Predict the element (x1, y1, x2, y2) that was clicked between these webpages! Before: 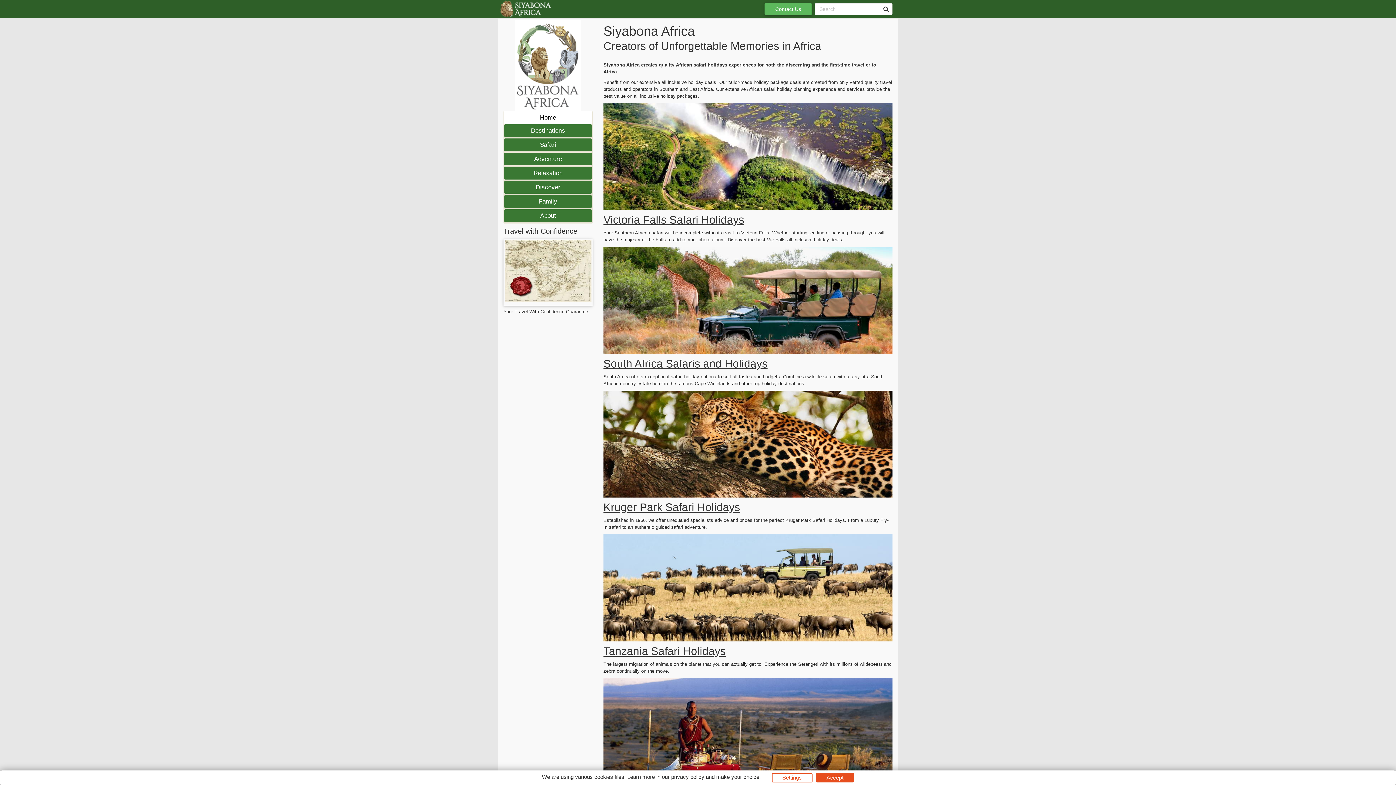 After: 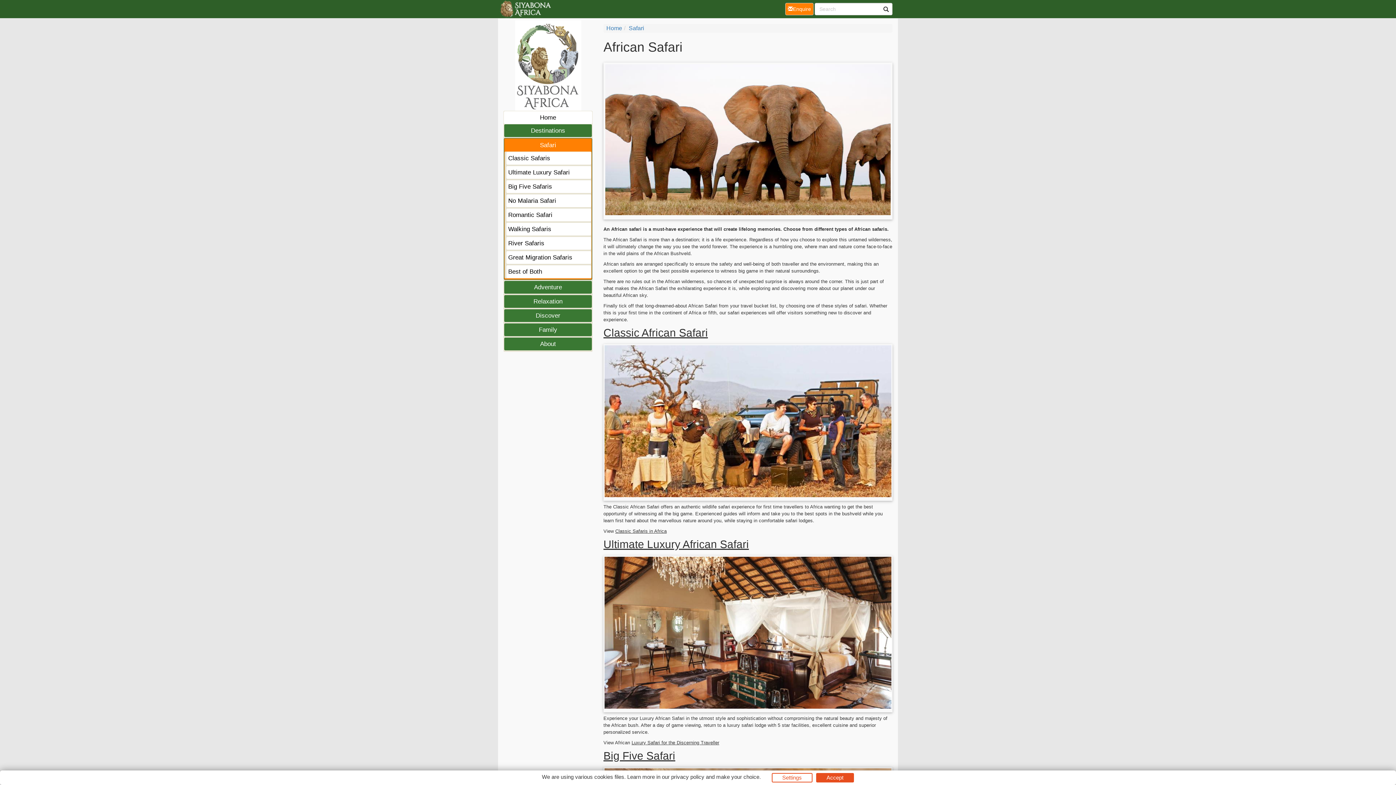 Action: label: Safari bbox: (504, 138, 592, 151)